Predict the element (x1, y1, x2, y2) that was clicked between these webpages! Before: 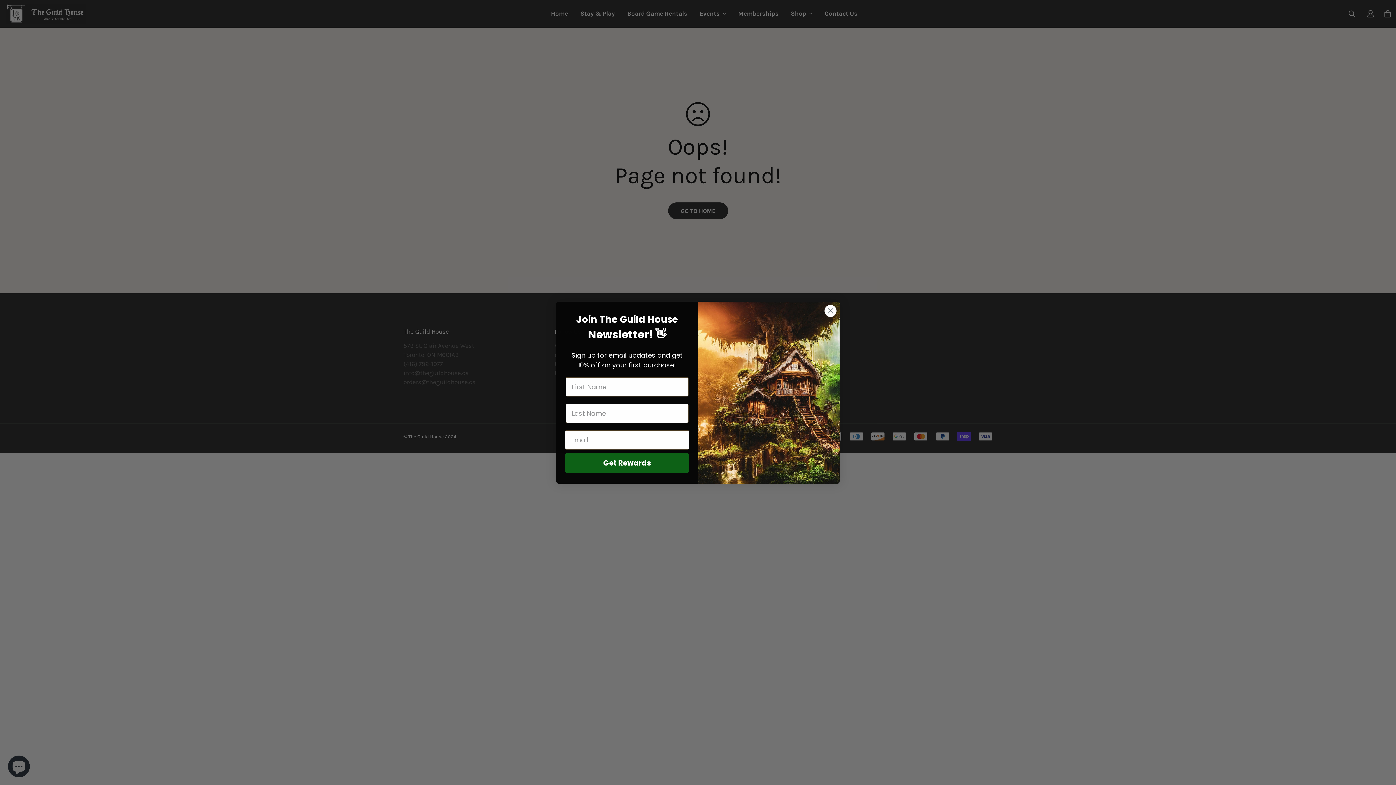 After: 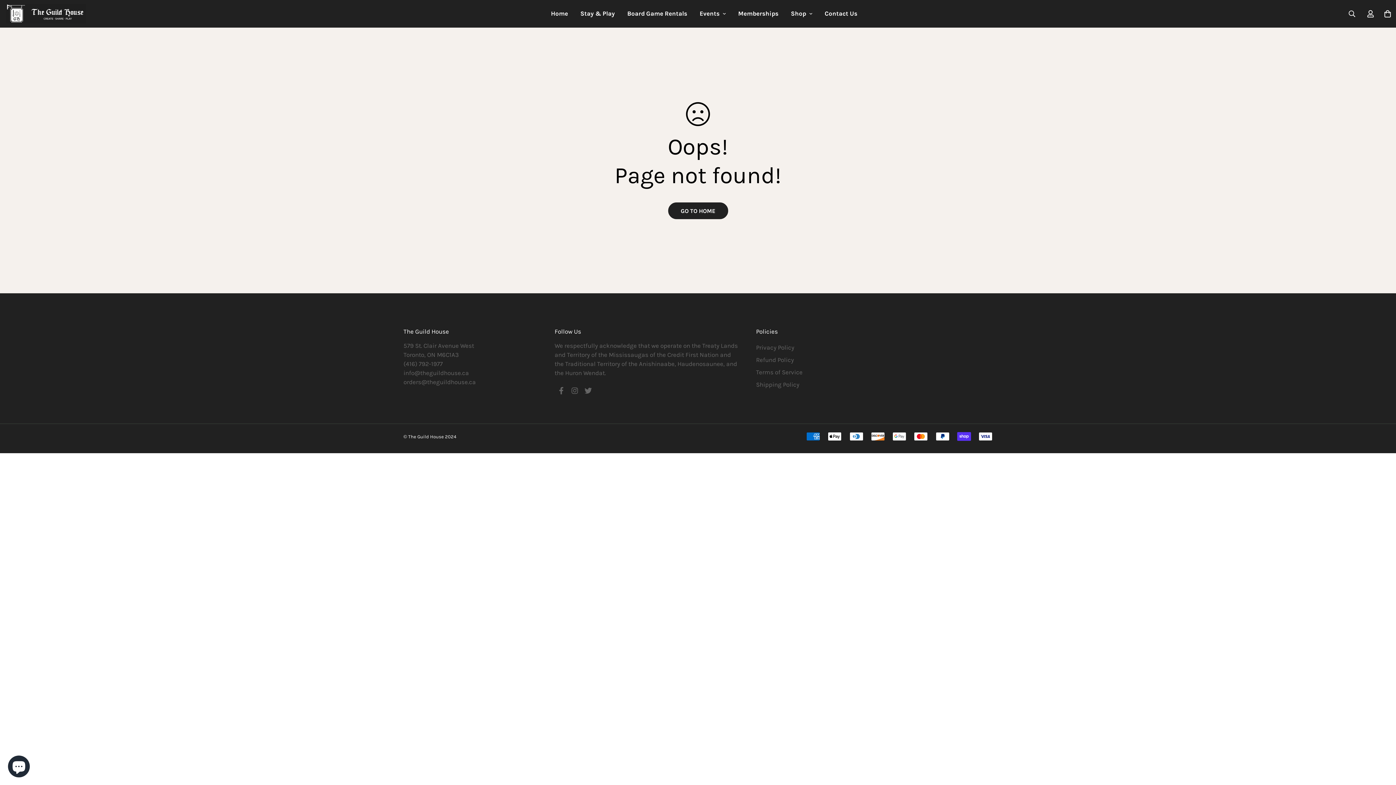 Action: label: Close dialog bbox: (824, 304, 837, 317)